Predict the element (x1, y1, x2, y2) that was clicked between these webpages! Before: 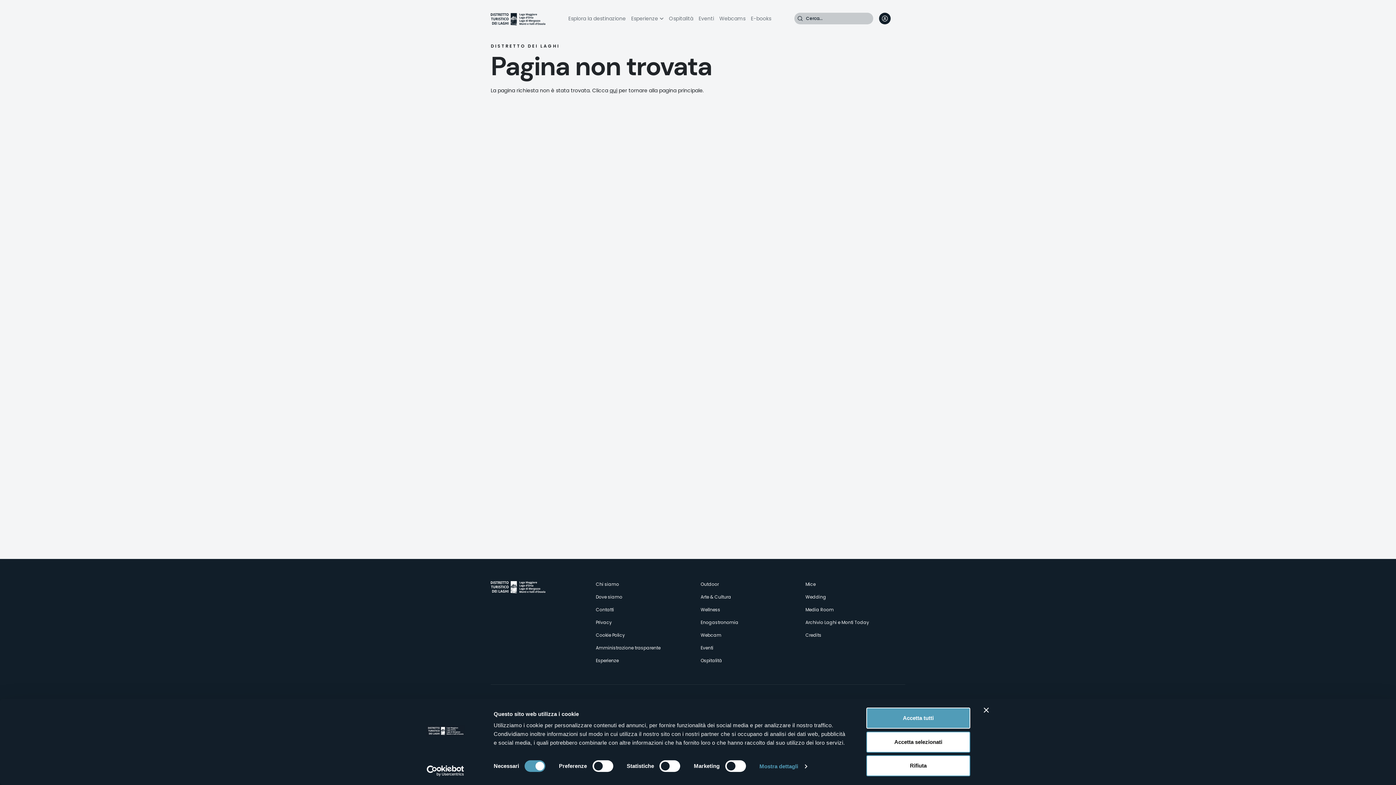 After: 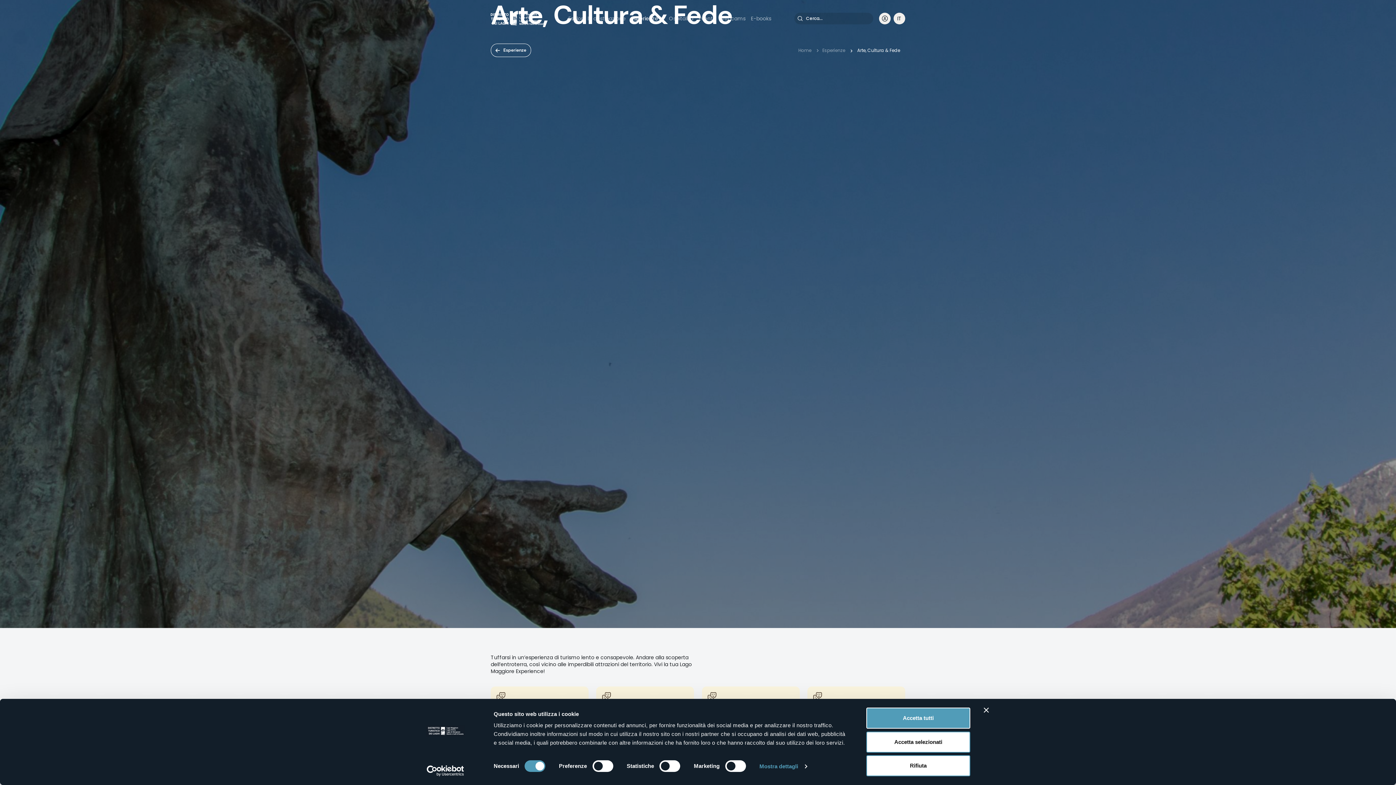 Action: bbox: (700, 594, 731, 600) label: Arte & Cultura